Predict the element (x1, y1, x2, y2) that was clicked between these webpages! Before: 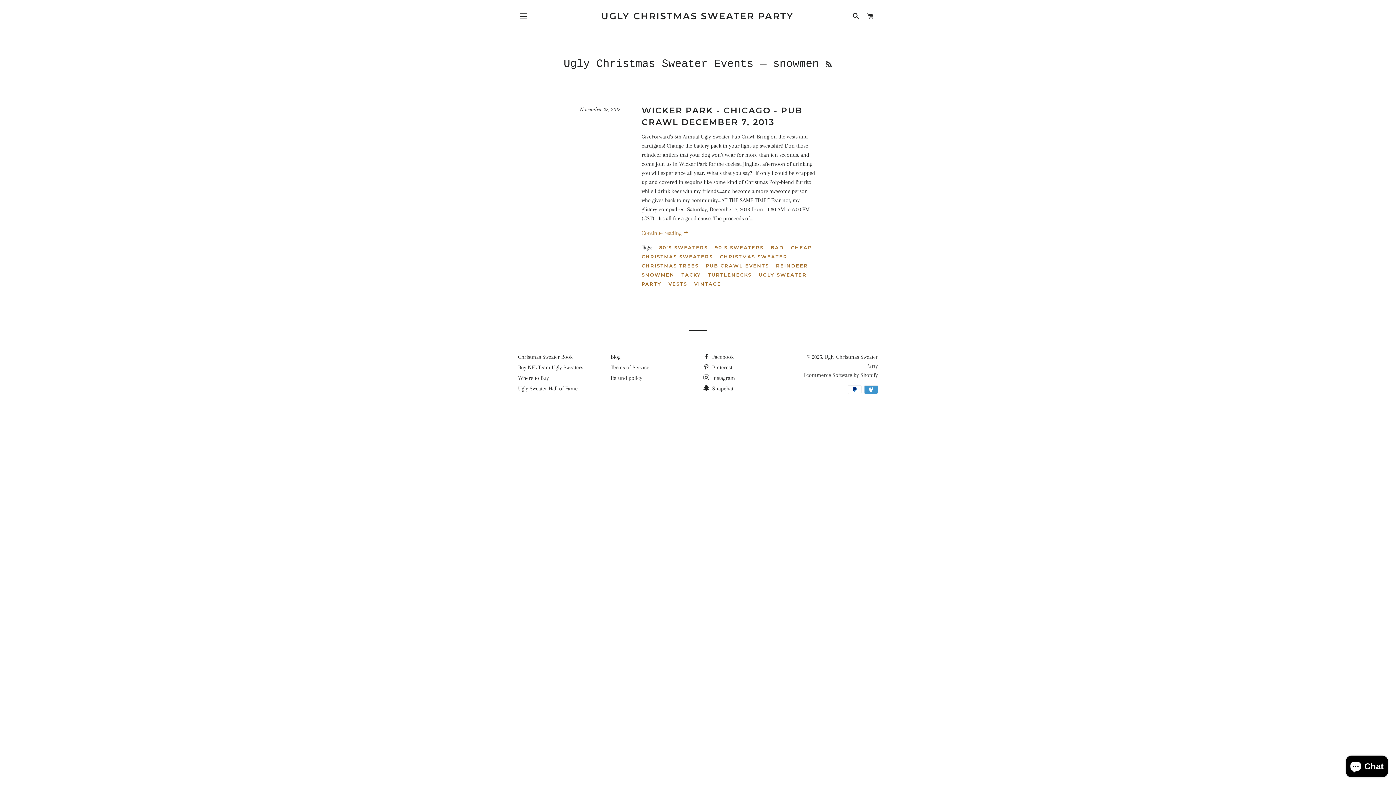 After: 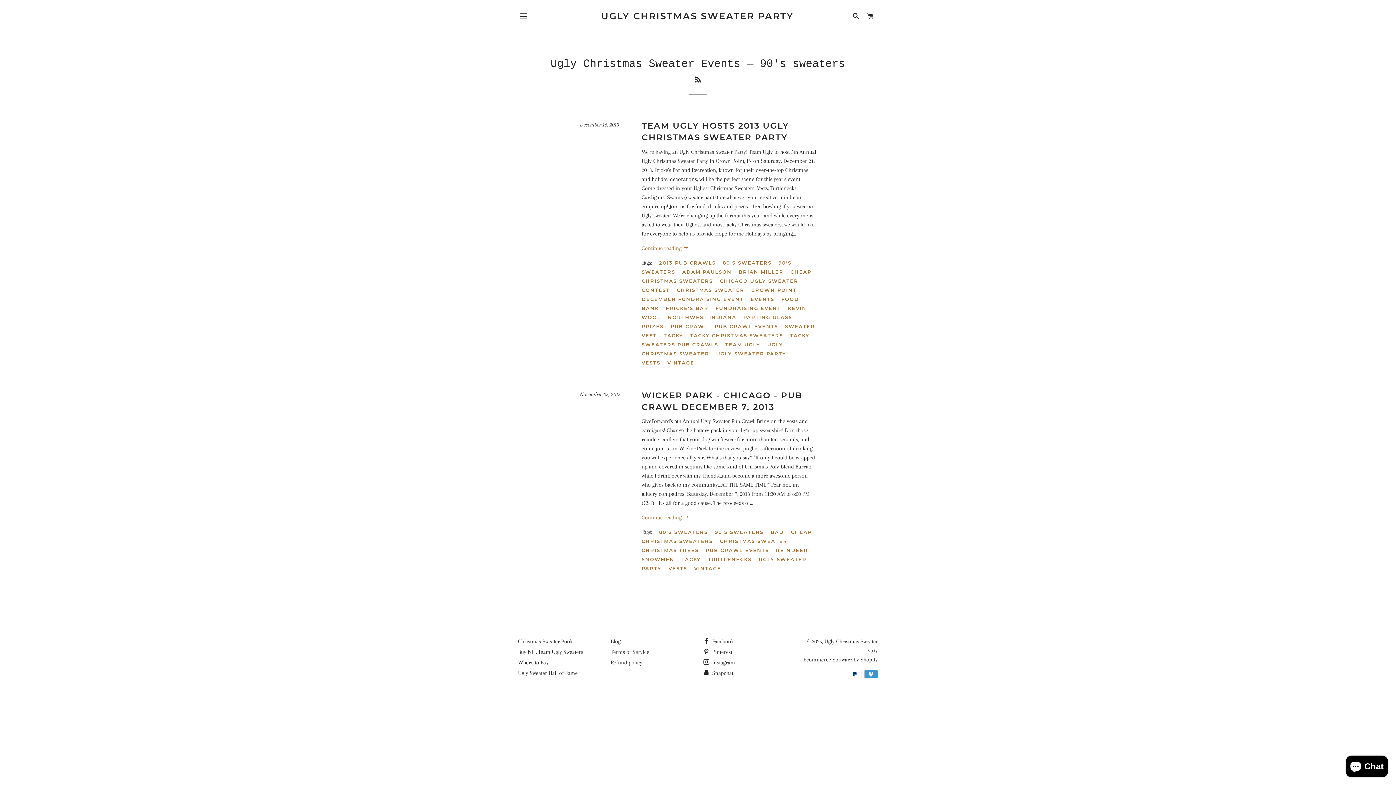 Action: label: 90'S SWEATERS bbox: (715, 243, 769, 251)